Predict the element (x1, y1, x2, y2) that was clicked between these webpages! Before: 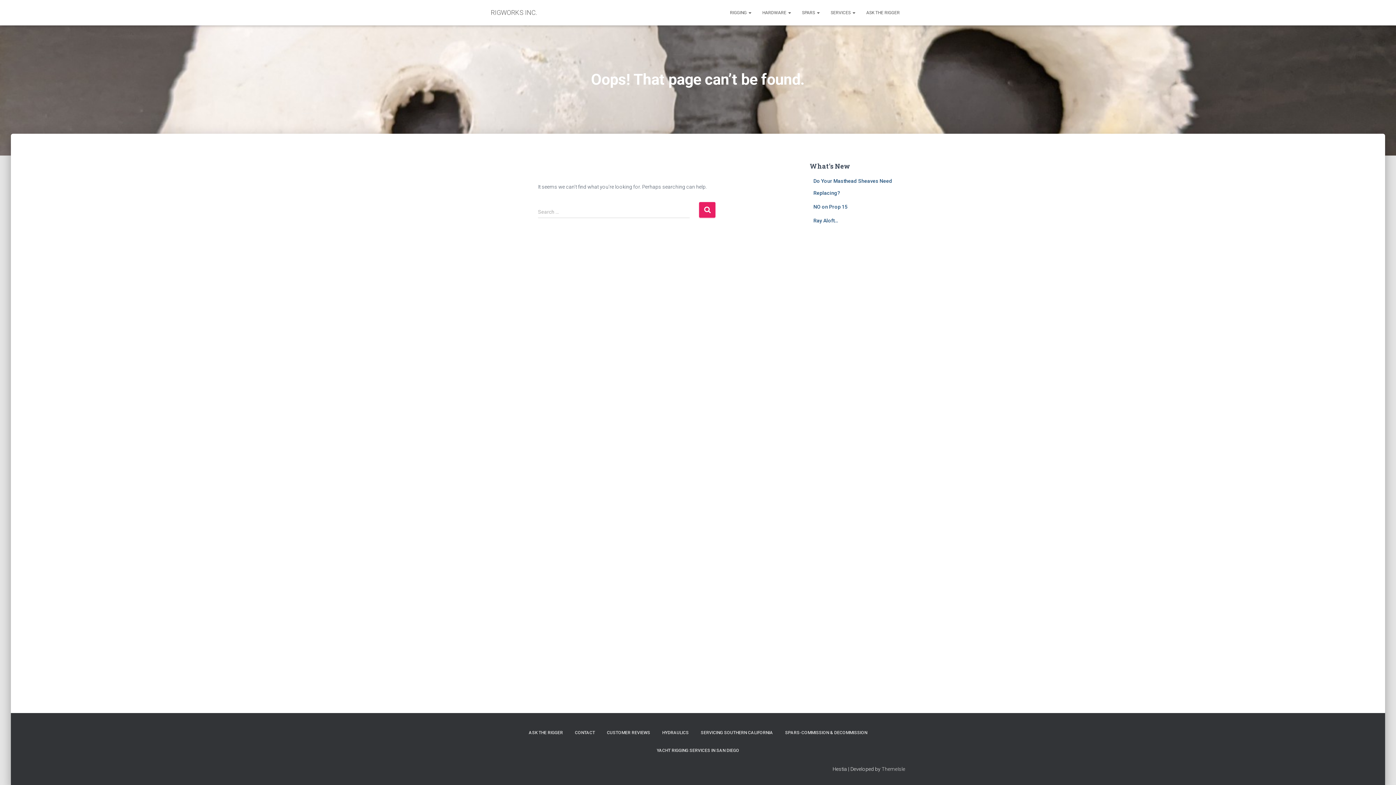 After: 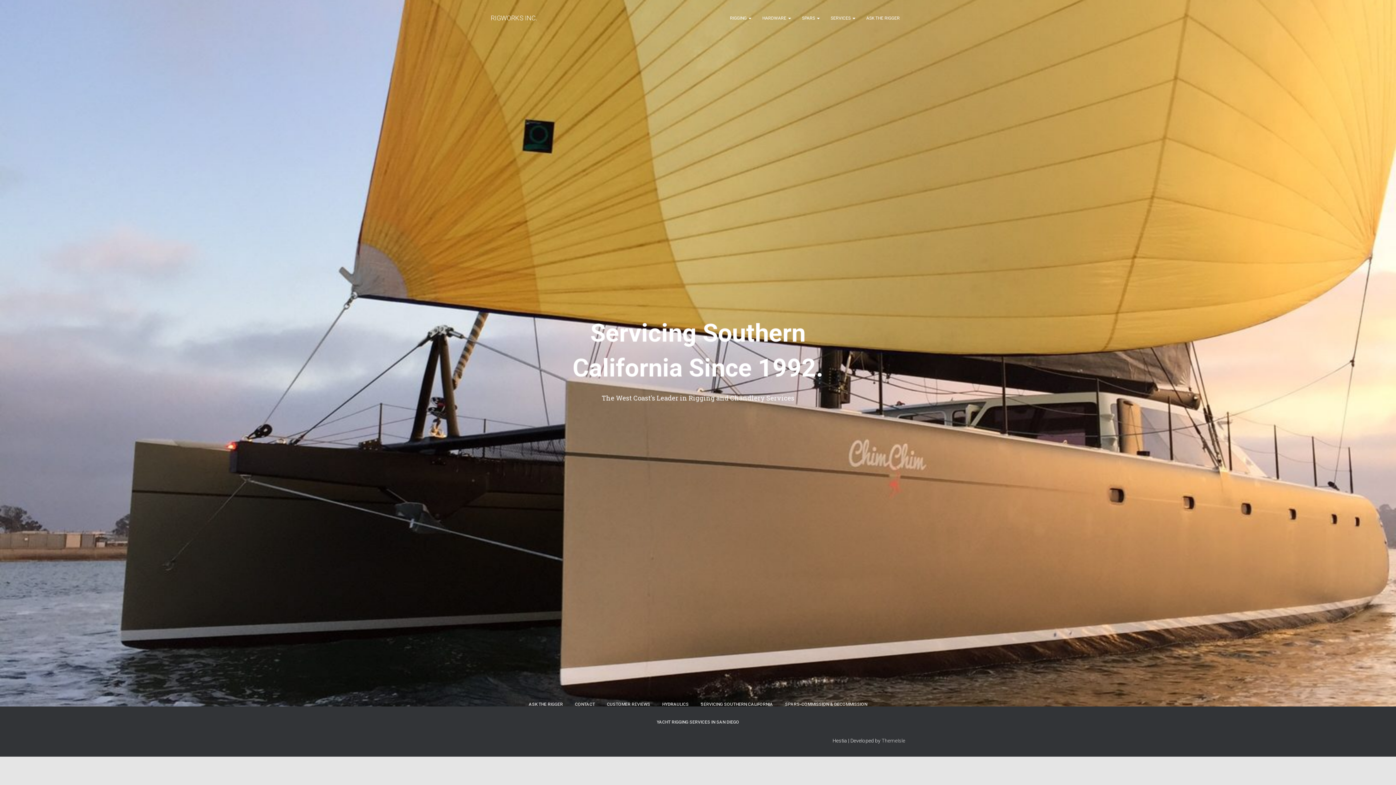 Action: label: RIGWORKS INC. bbox: (485, 3, 542, 21)